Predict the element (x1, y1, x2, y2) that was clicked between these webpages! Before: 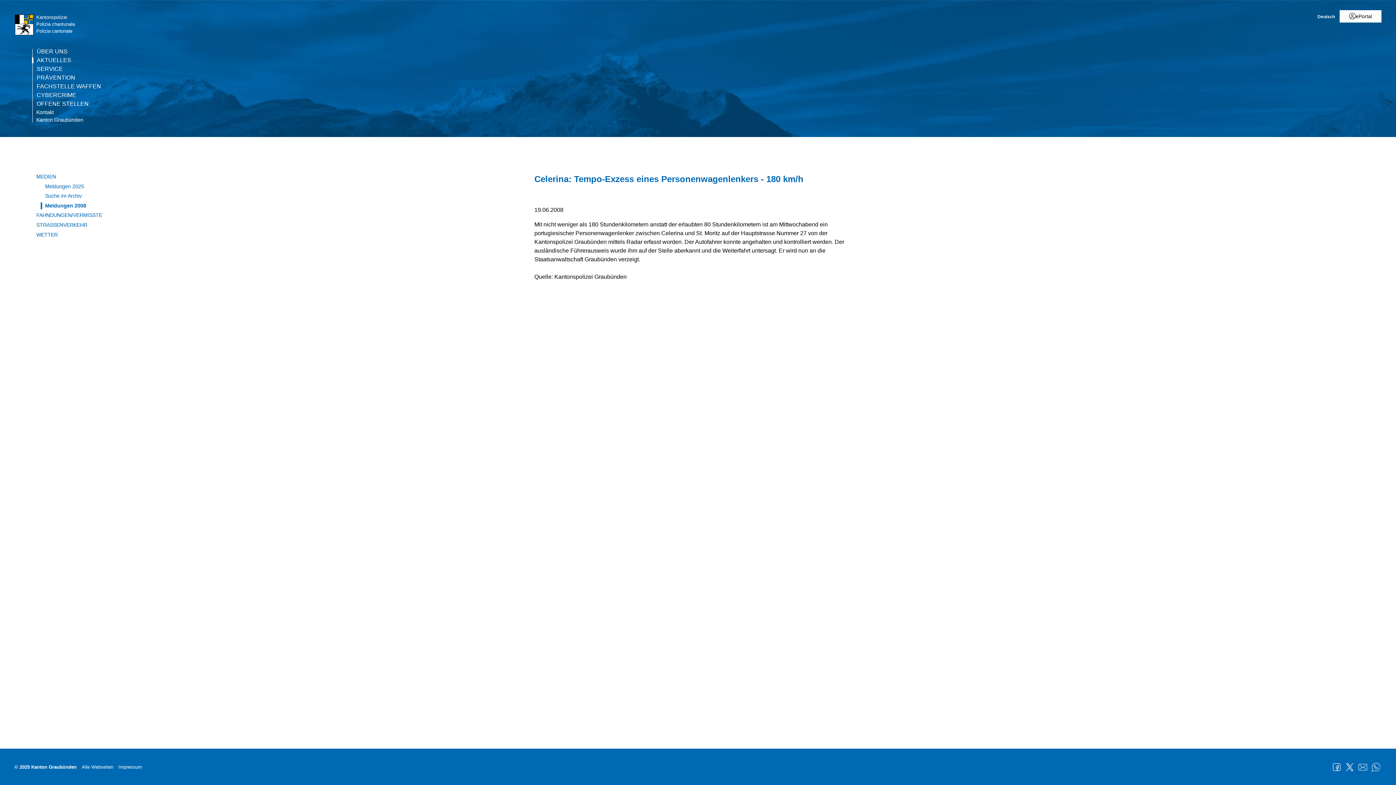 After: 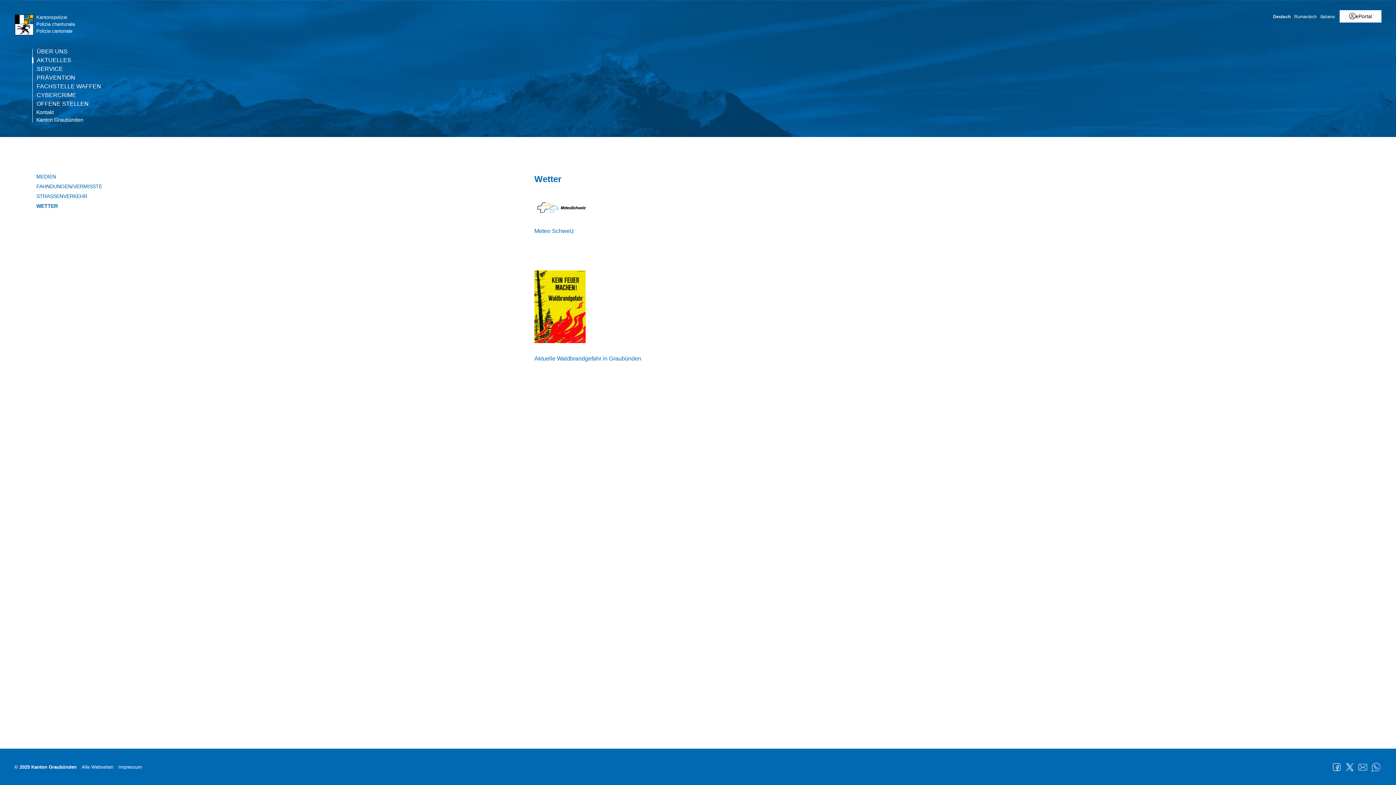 Action: bbox: (36, 231, 523, 238) label: WETTER